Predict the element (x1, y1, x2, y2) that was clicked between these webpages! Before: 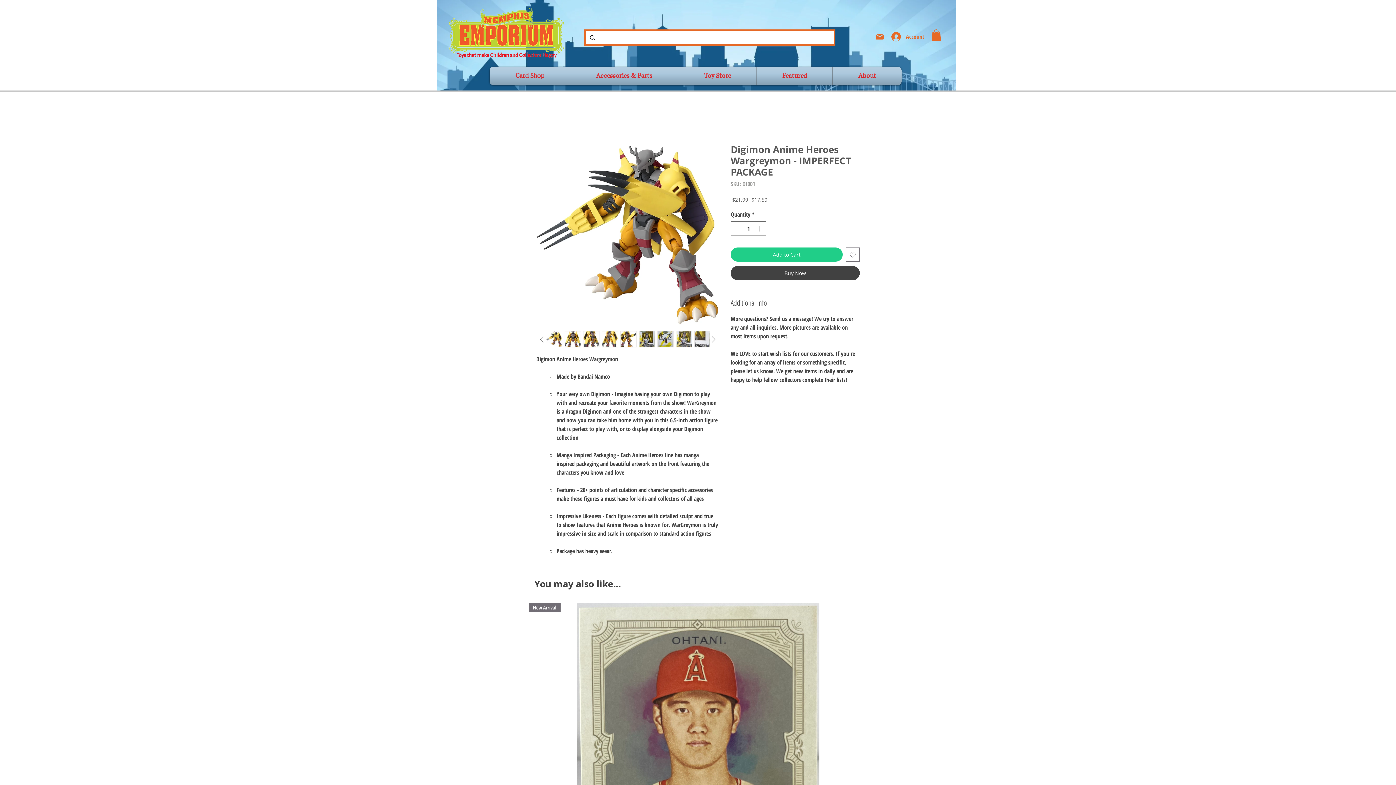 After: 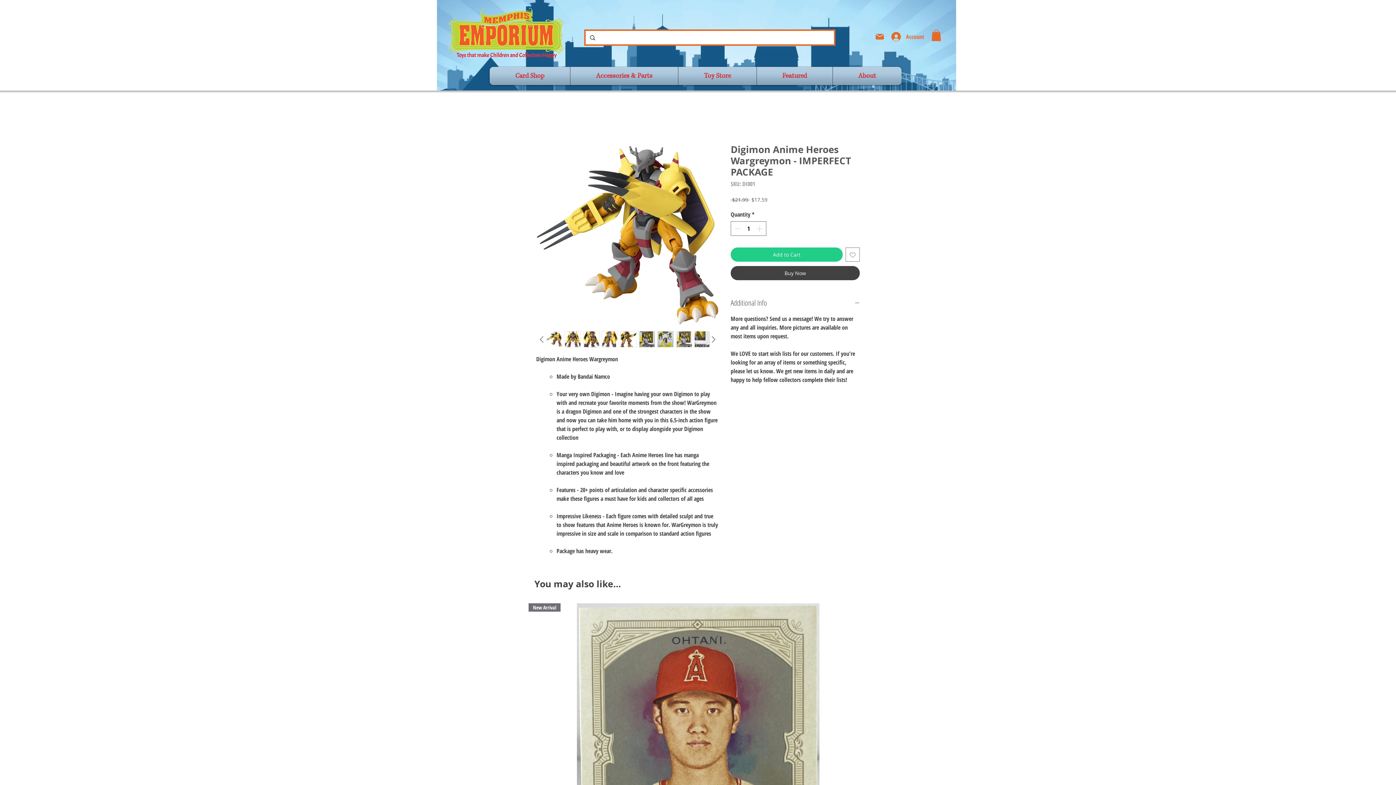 Action: bbox: (638, 331, 655, 347)